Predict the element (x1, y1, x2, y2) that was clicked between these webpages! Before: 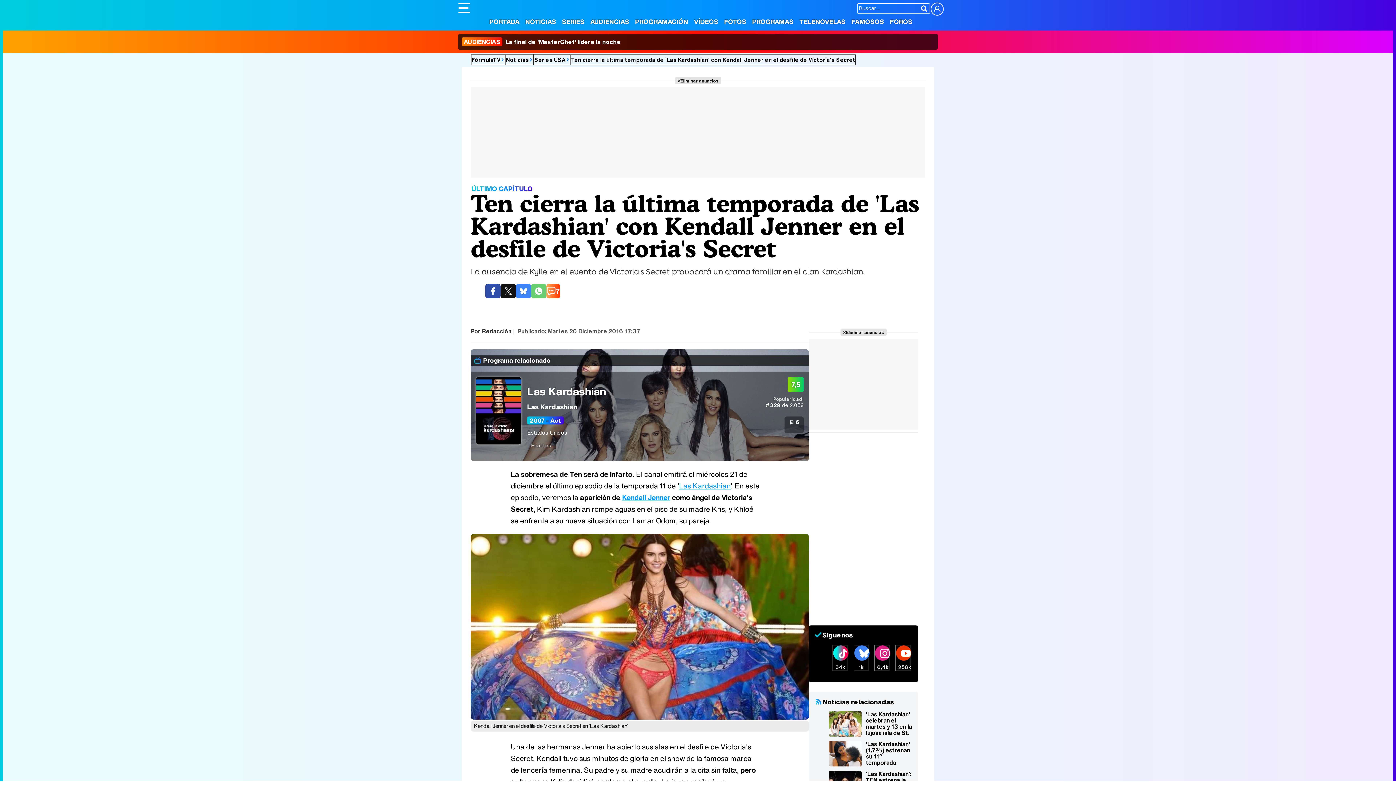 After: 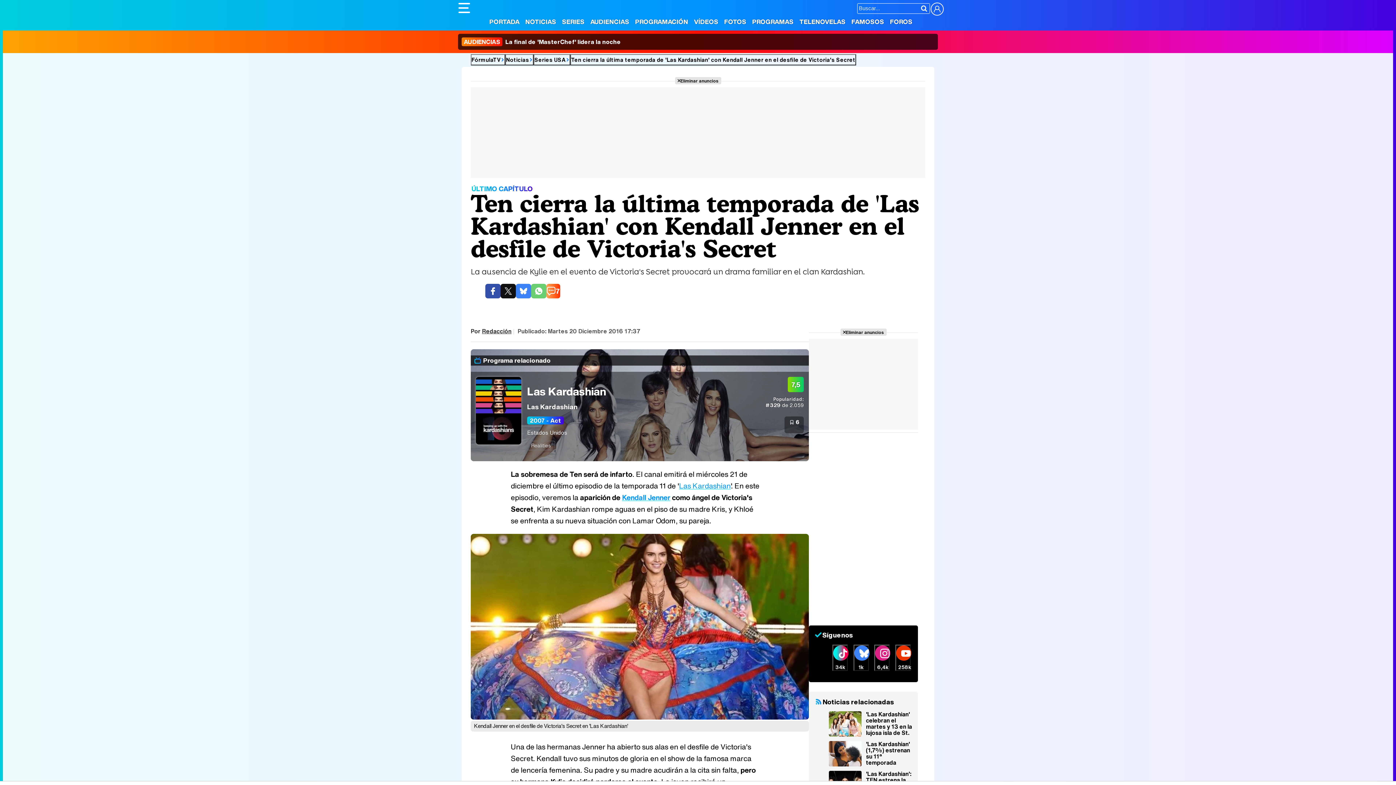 Action: bbox: (500, 284, 516, 298)